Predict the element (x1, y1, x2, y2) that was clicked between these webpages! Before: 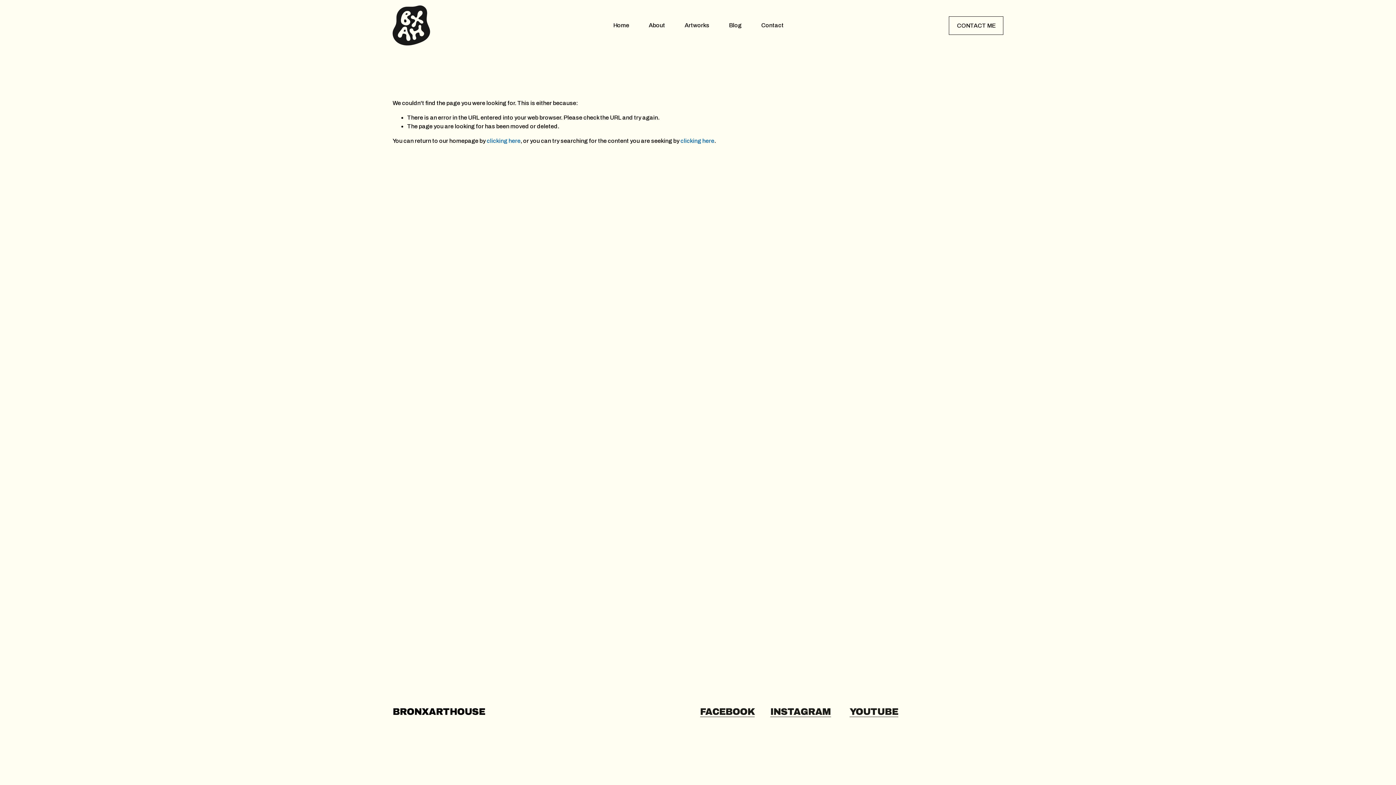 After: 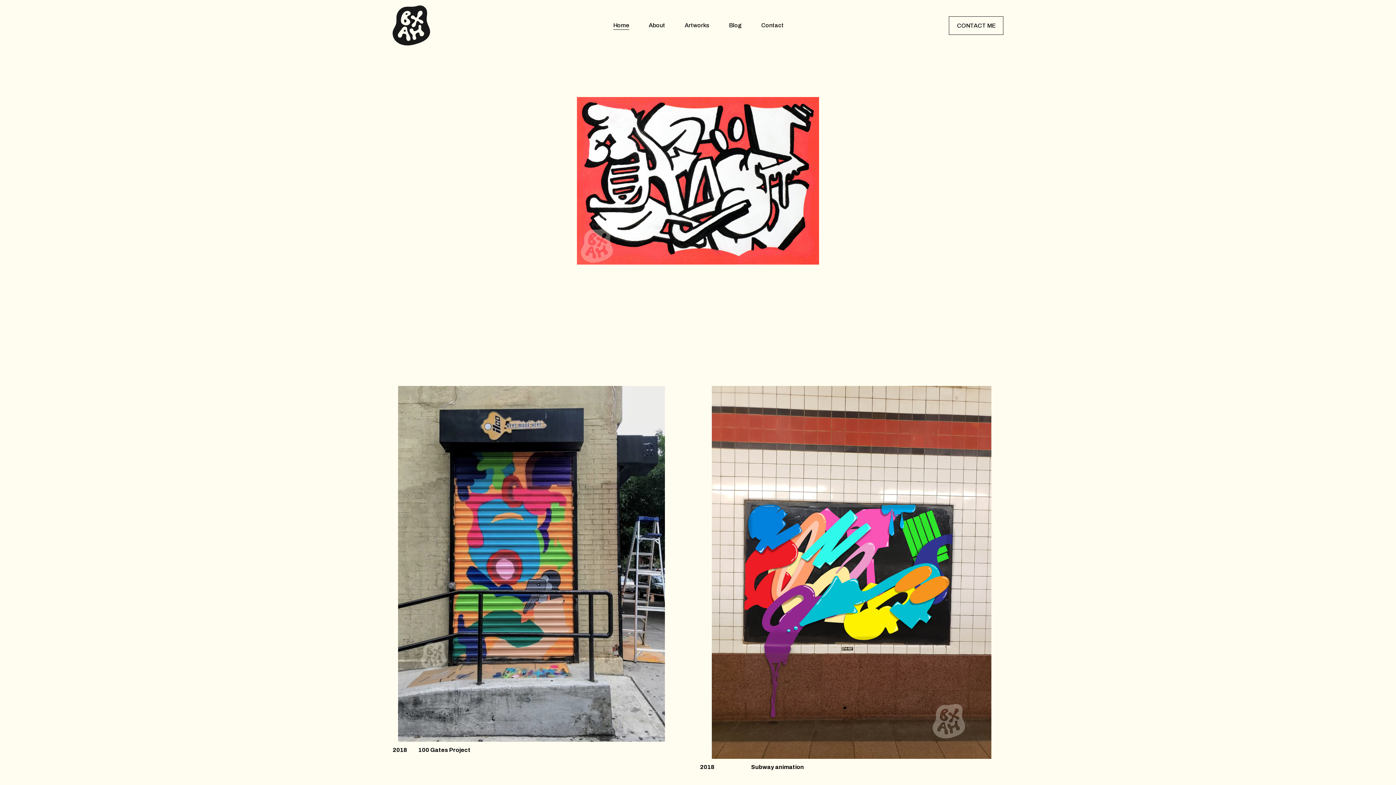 Action: label: Home bbox: (613, 20, 629, 30)